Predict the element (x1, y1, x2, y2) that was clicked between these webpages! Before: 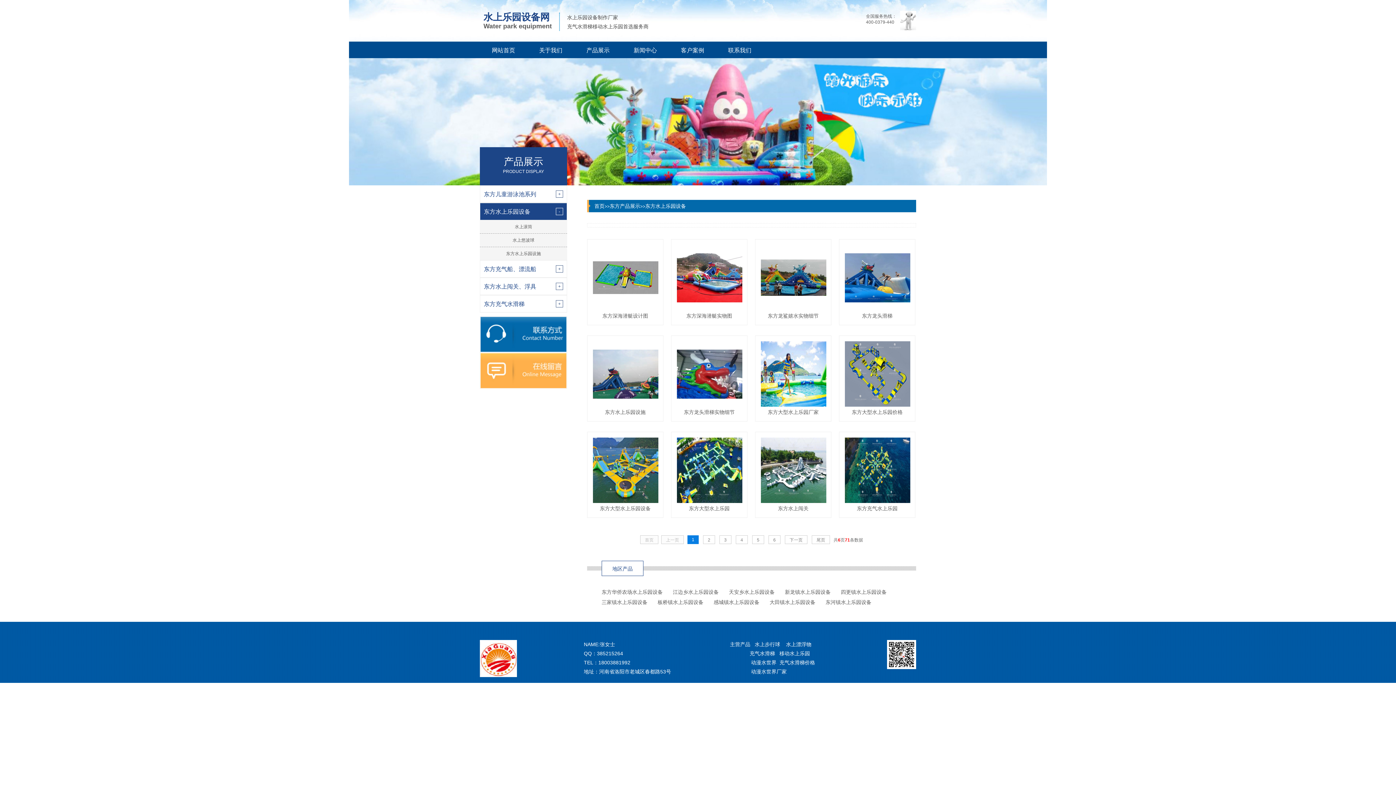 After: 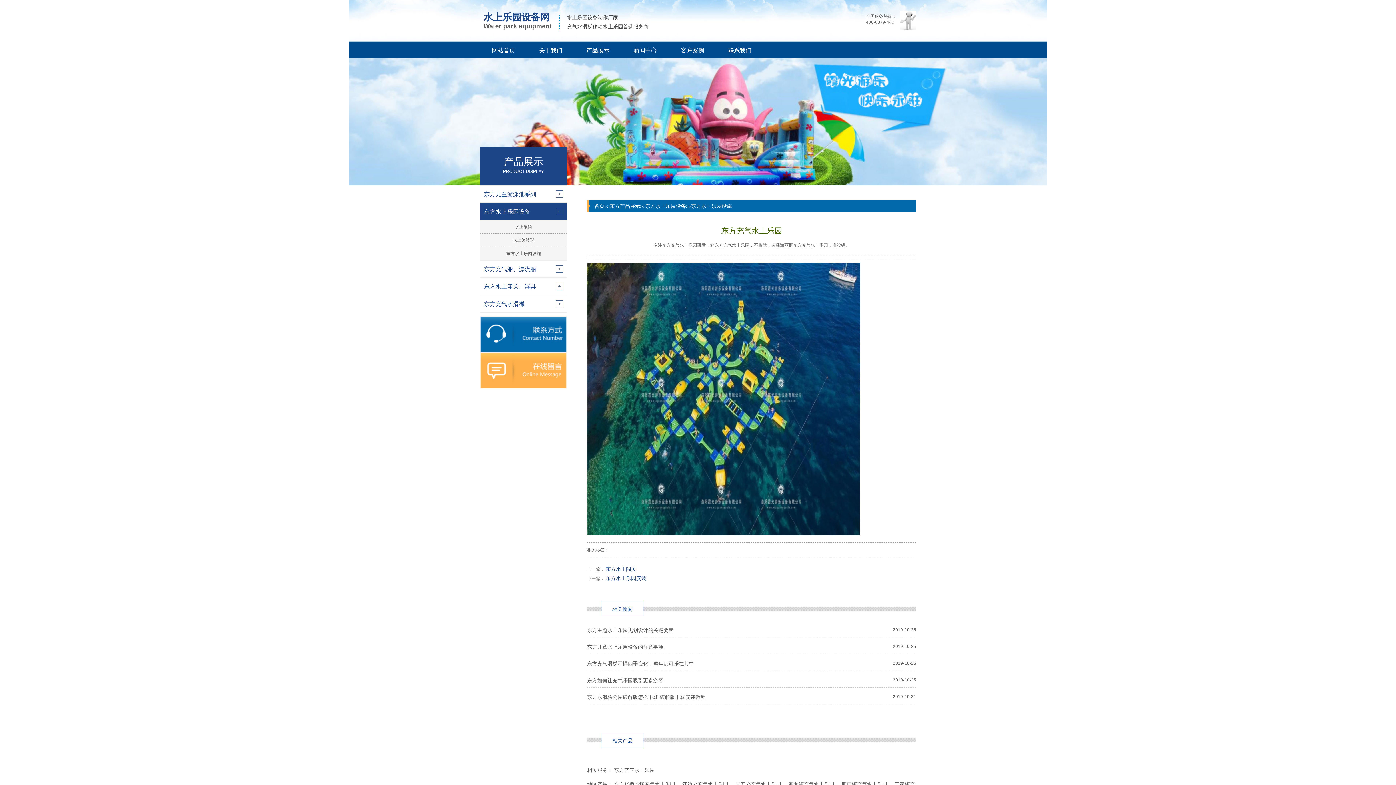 Action: bbox: (845, 437, 909, 512) label: 东方充气水上乐园